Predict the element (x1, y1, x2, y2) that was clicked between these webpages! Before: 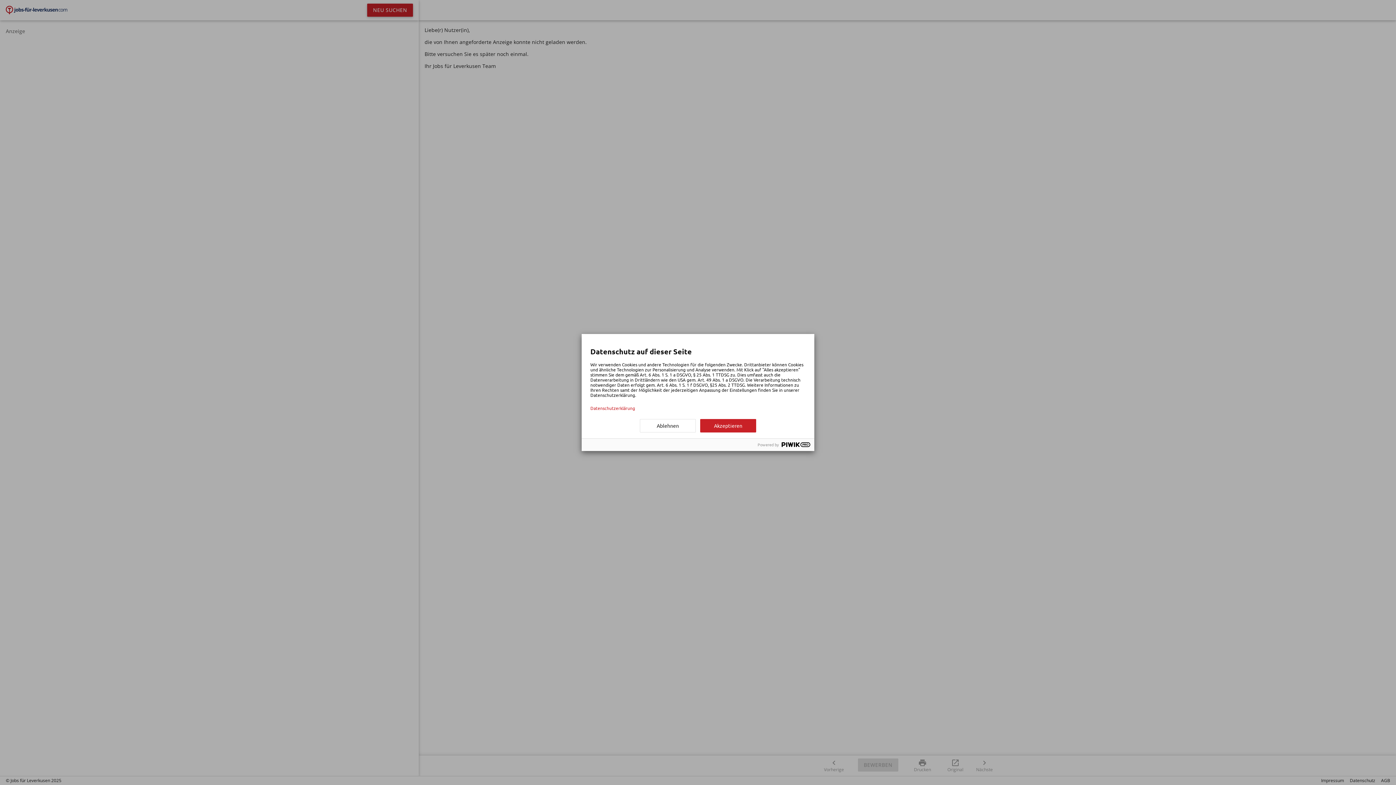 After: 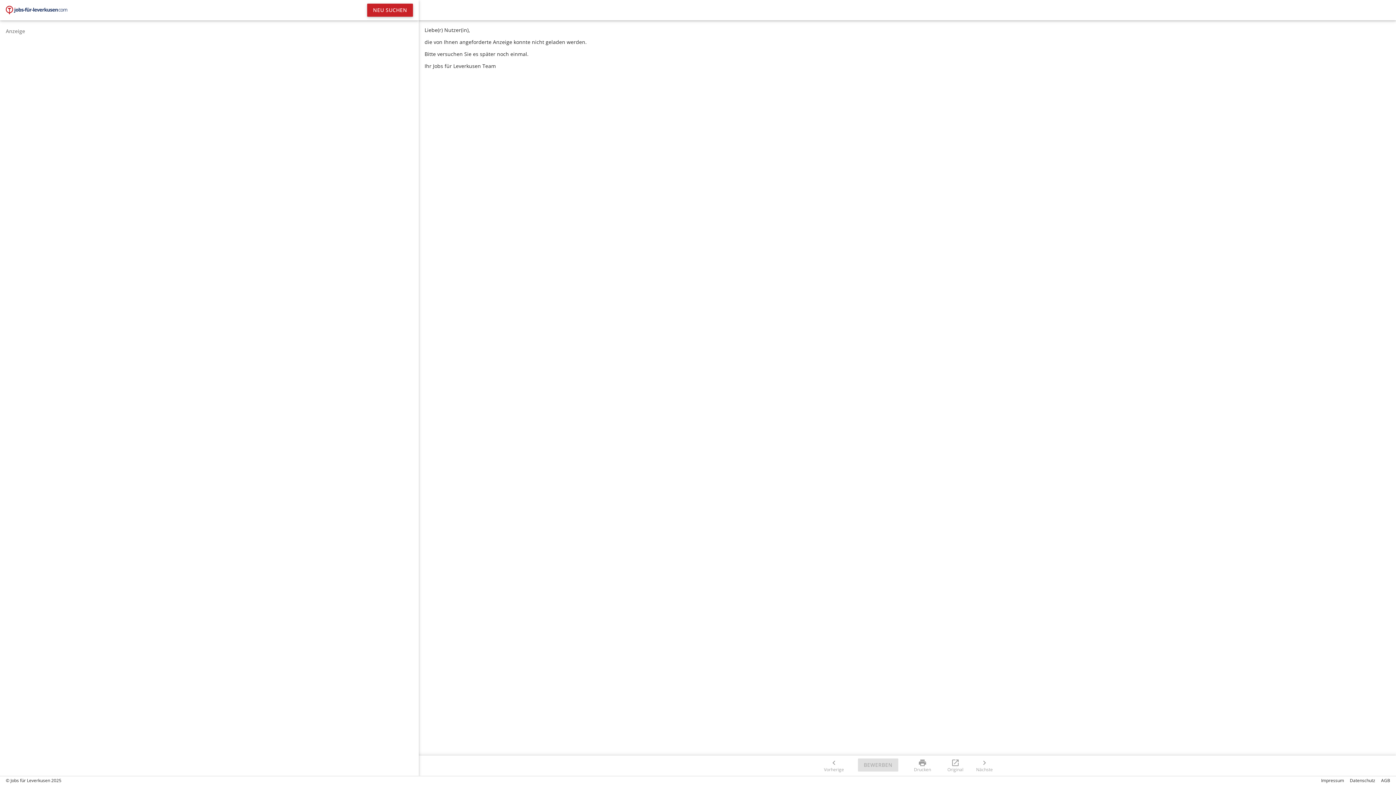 Action: label: Ablehnen bbox: (640, 419, 696, 432)